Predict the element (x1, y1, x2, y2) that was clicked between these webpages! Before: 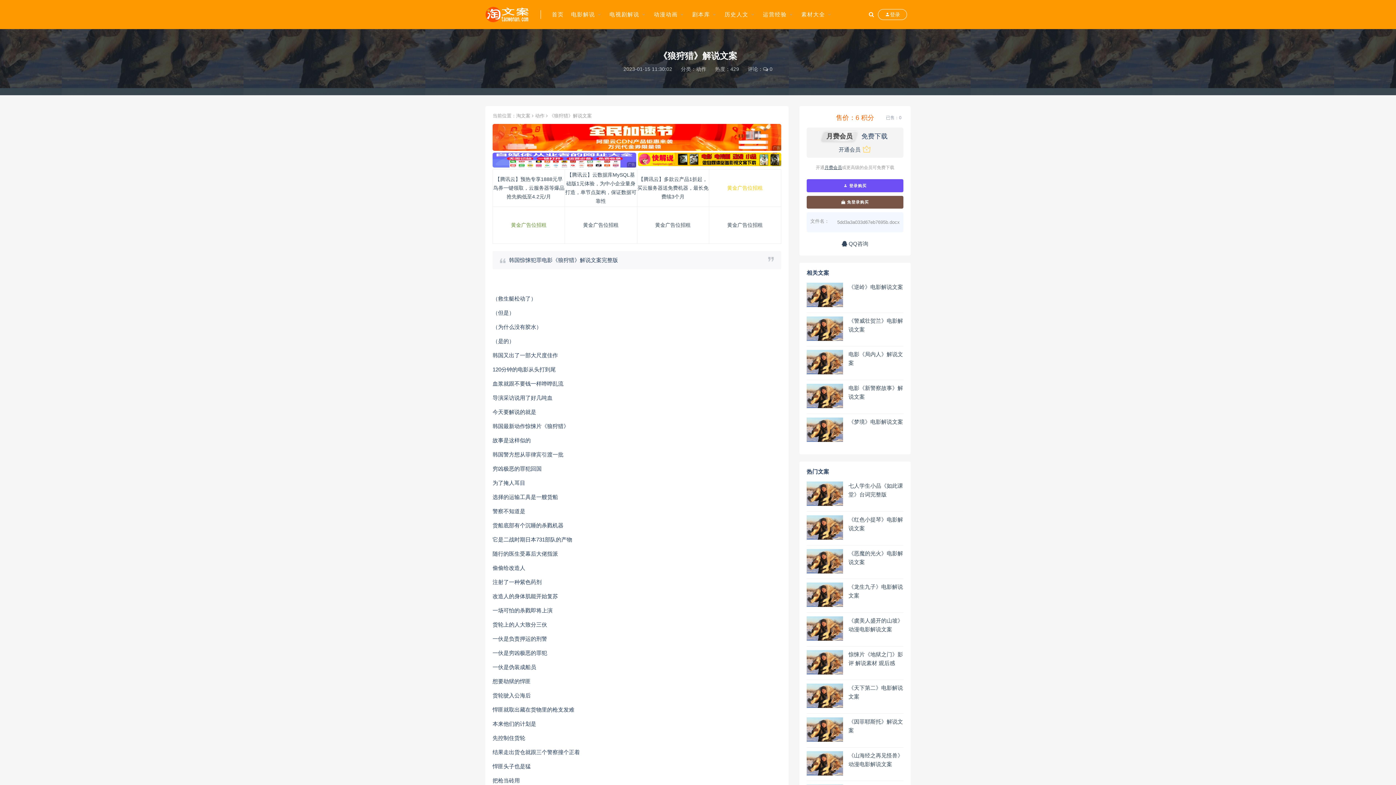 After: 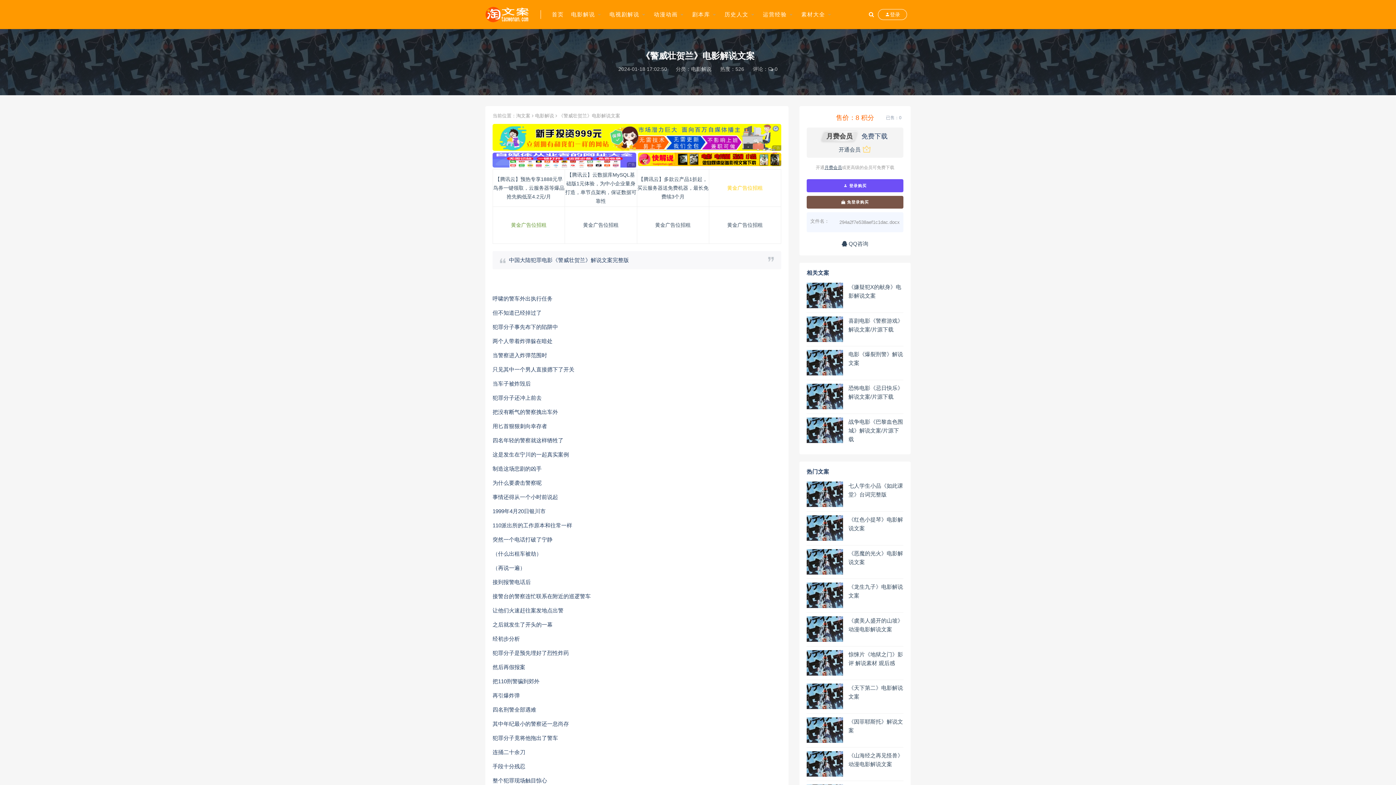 Action: bbox: (848, 316, 903, 342) label: 《警威壮贺兰》电影解说文案